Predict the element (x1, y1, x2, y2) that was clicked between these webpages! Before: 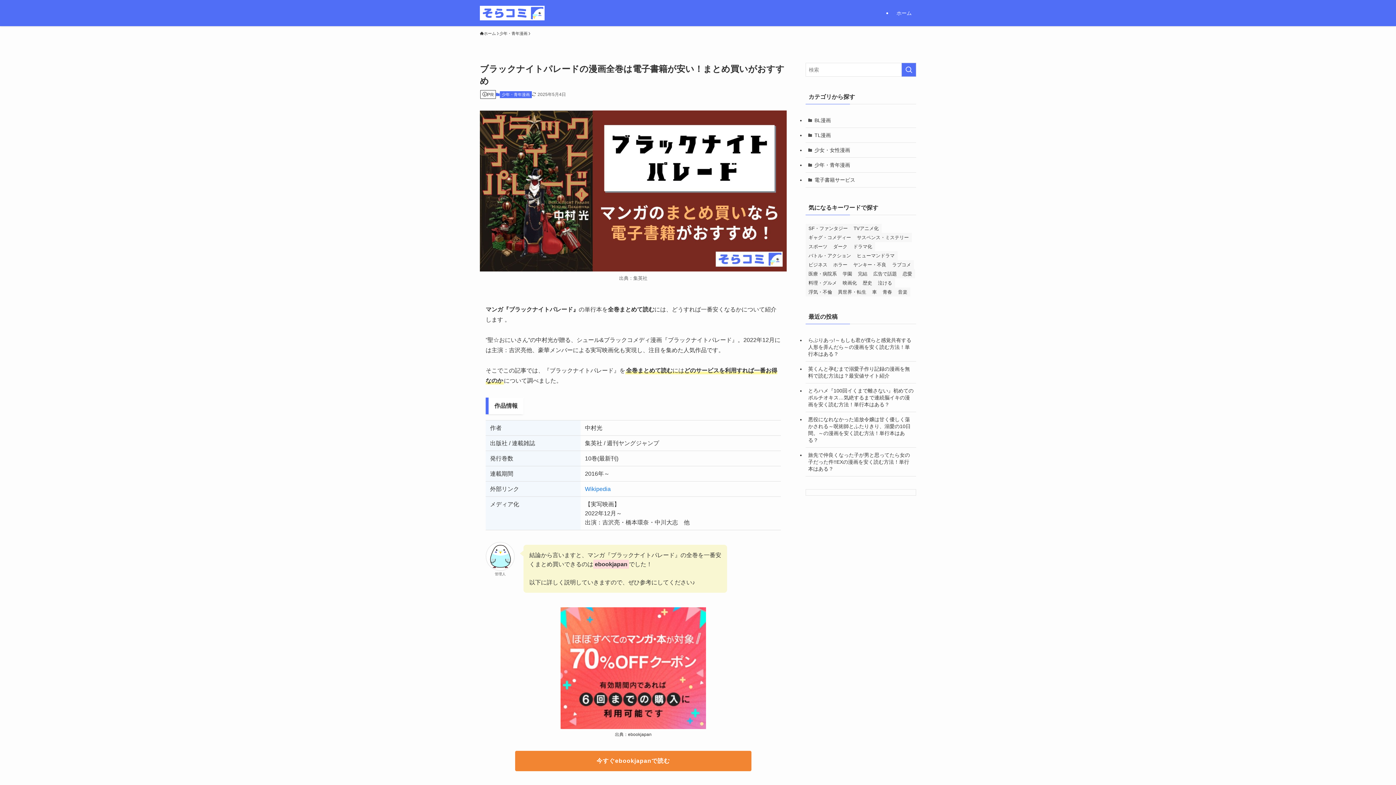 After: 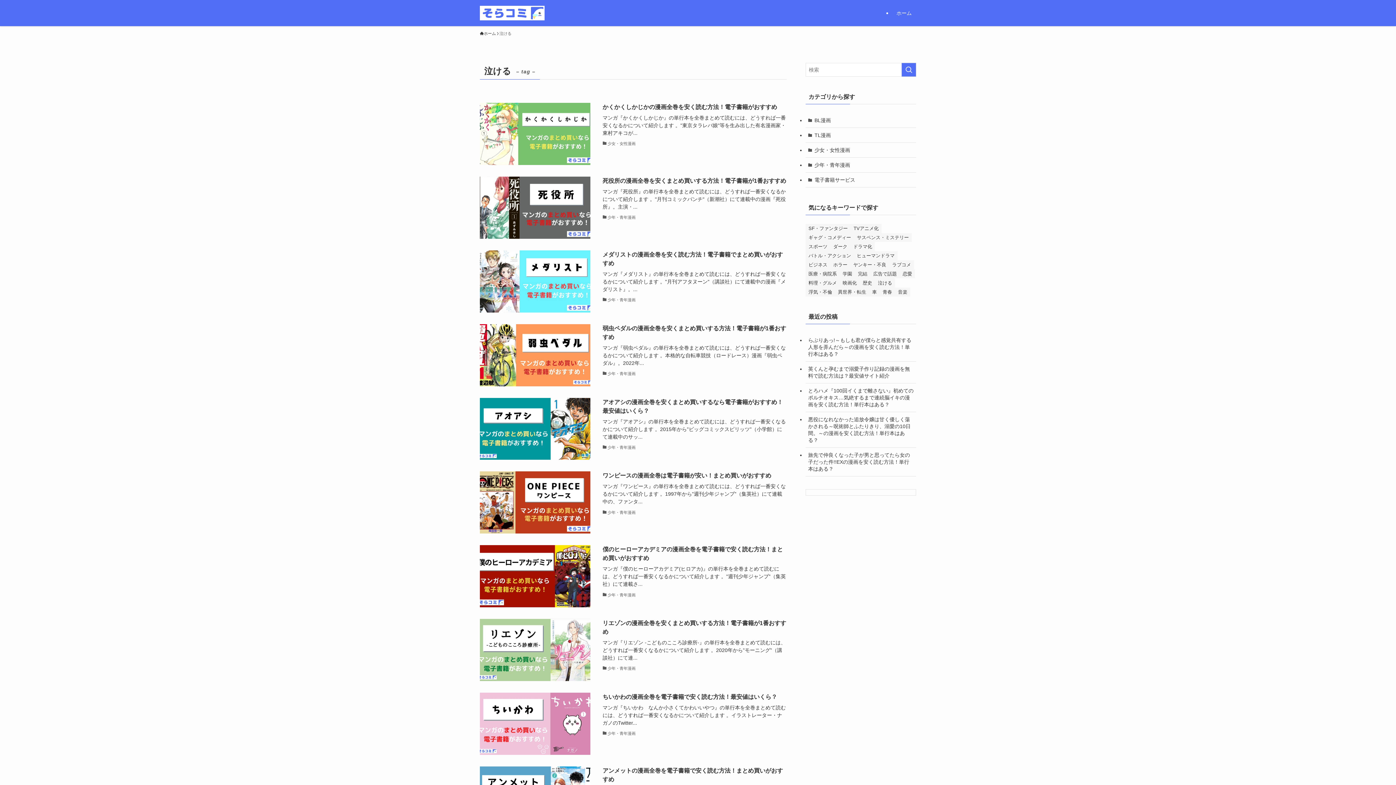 Action: label: 泣ける (36個の項目) bbox: (875, 278, 895, 287)